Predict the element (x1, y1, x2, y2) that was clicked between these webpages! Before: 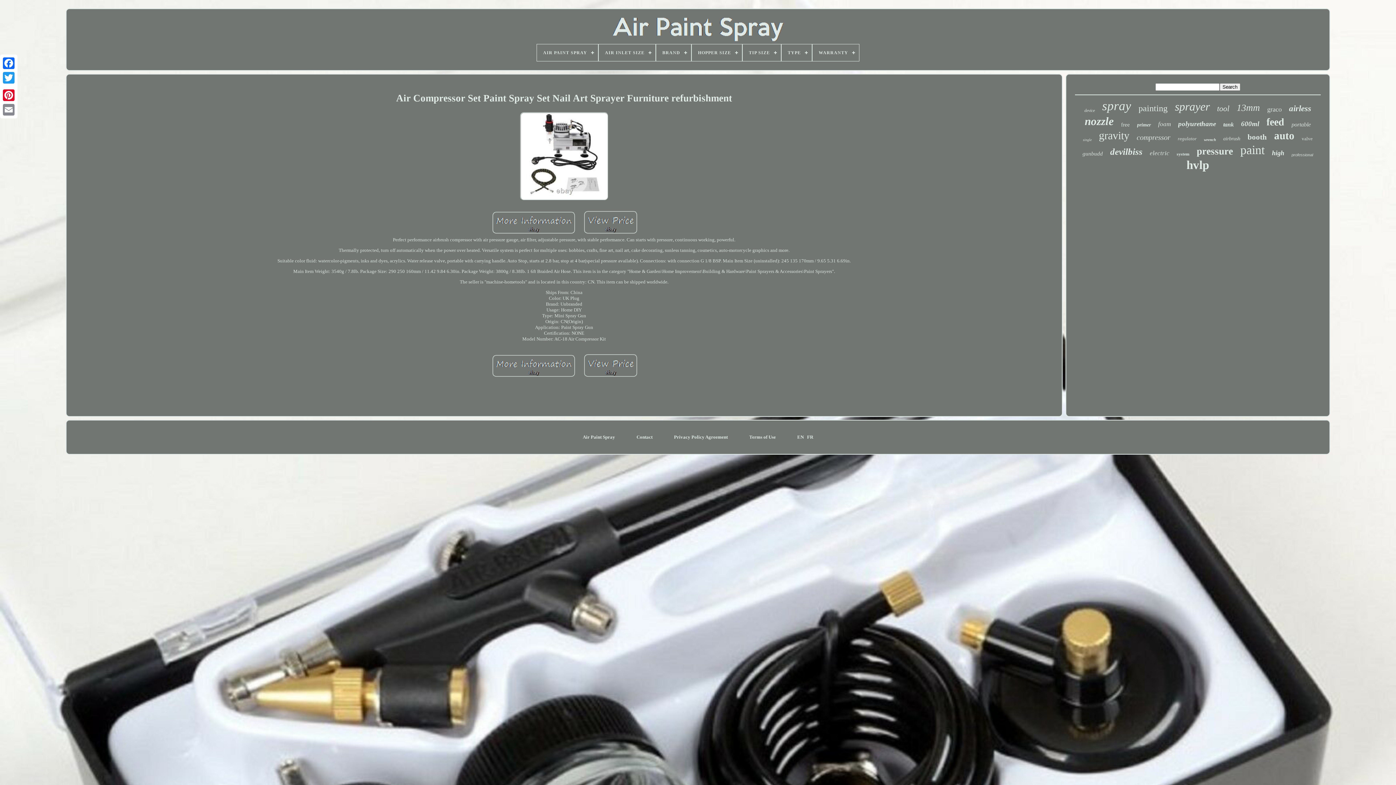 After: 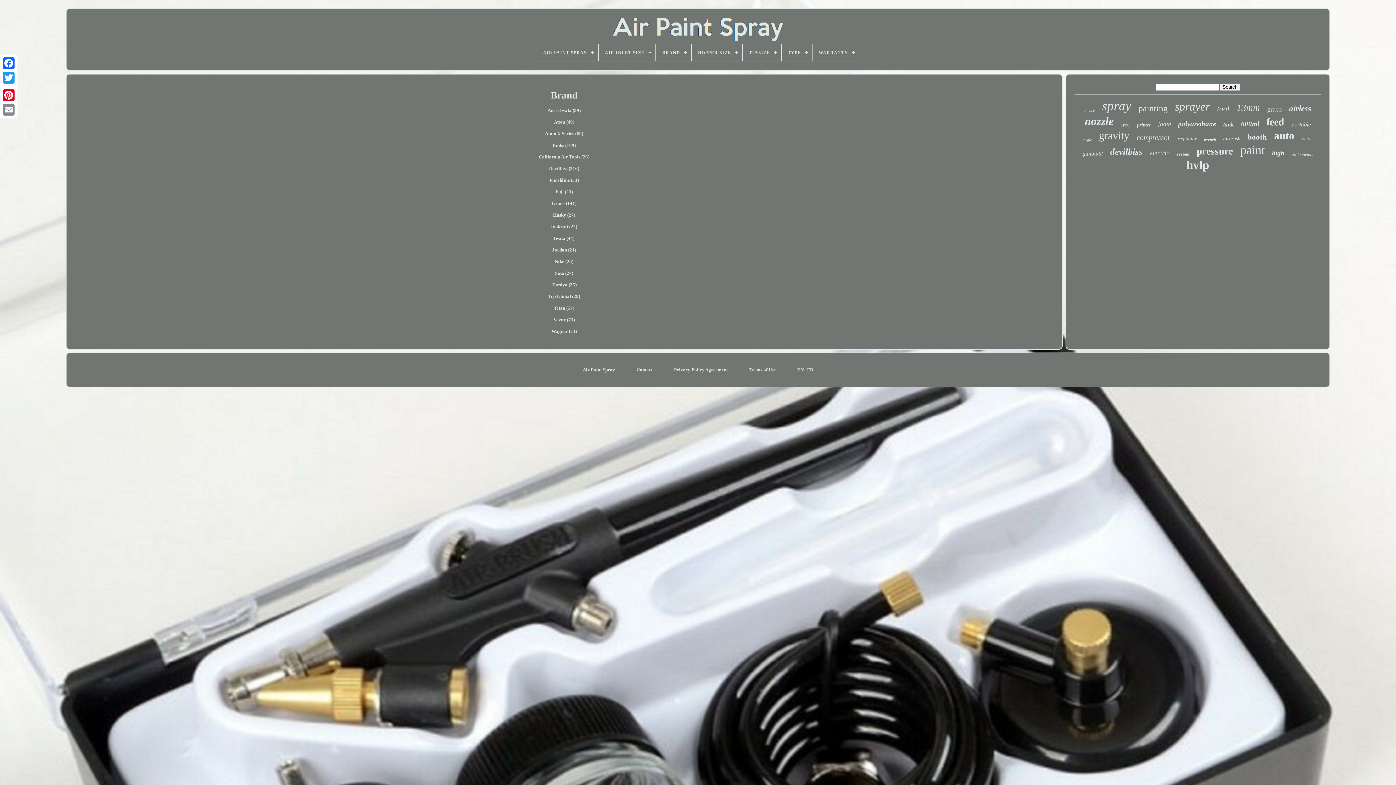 Action: label: BRAND bbox: (656, 44, 691, 61)